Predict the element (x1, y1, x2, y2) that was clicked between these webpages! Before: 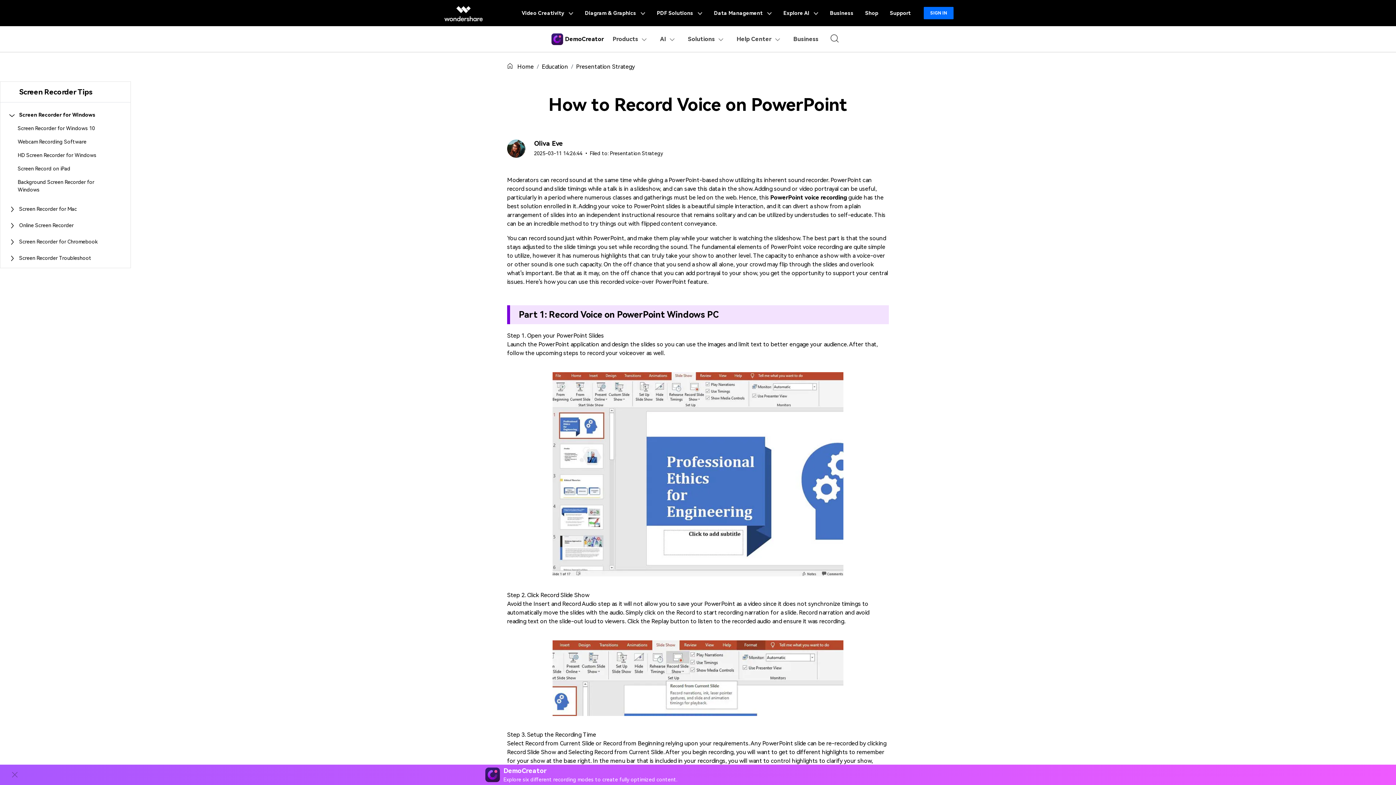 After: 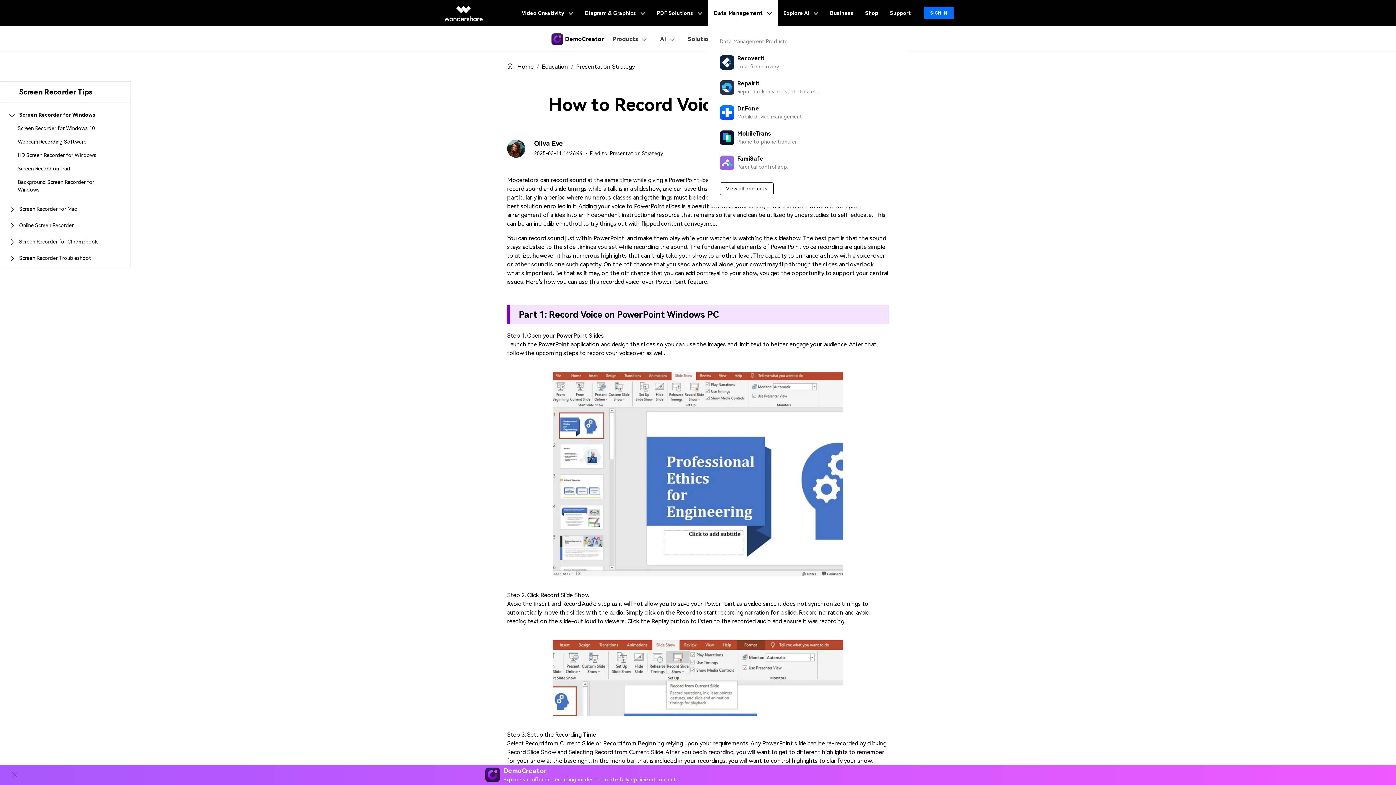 Action: bbox: (708, 0, 777, 26) label: Data Management 